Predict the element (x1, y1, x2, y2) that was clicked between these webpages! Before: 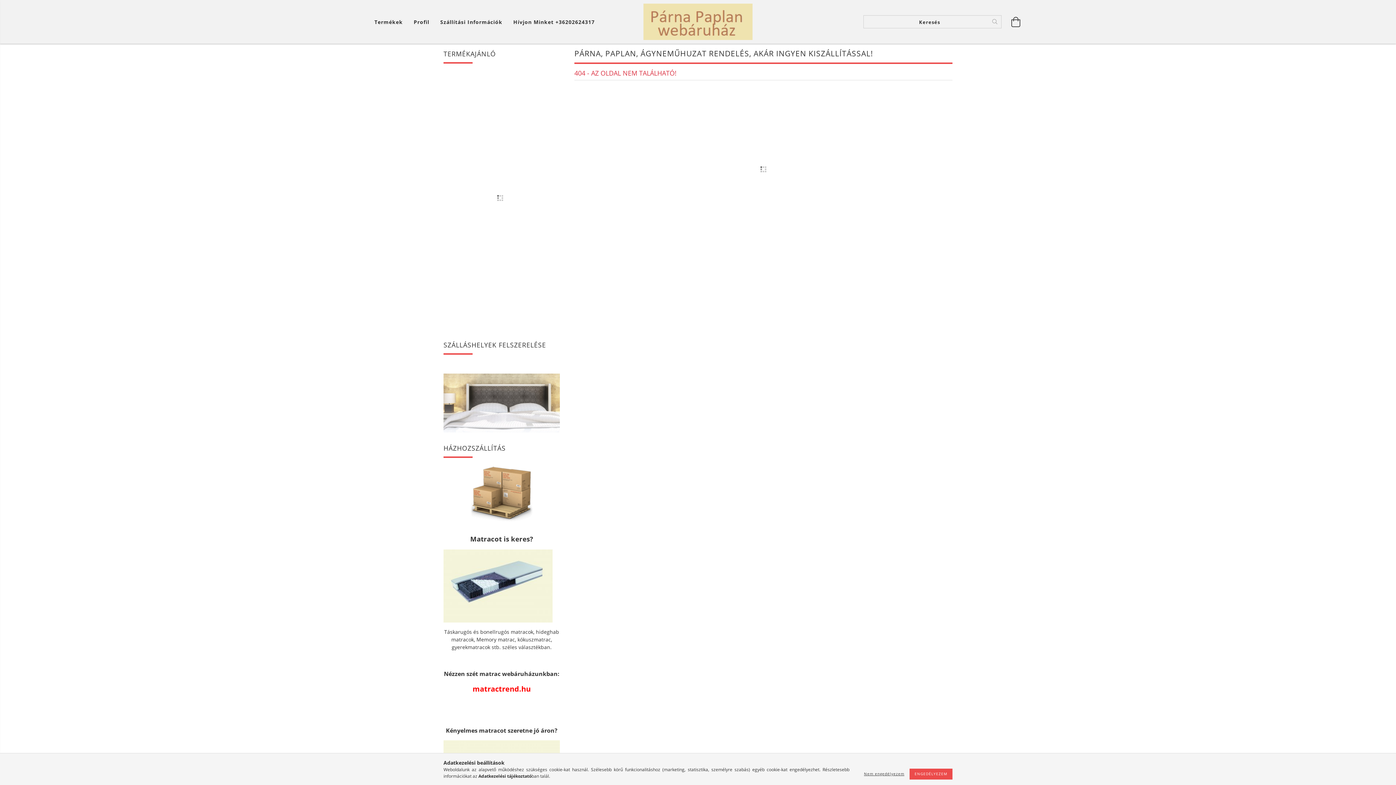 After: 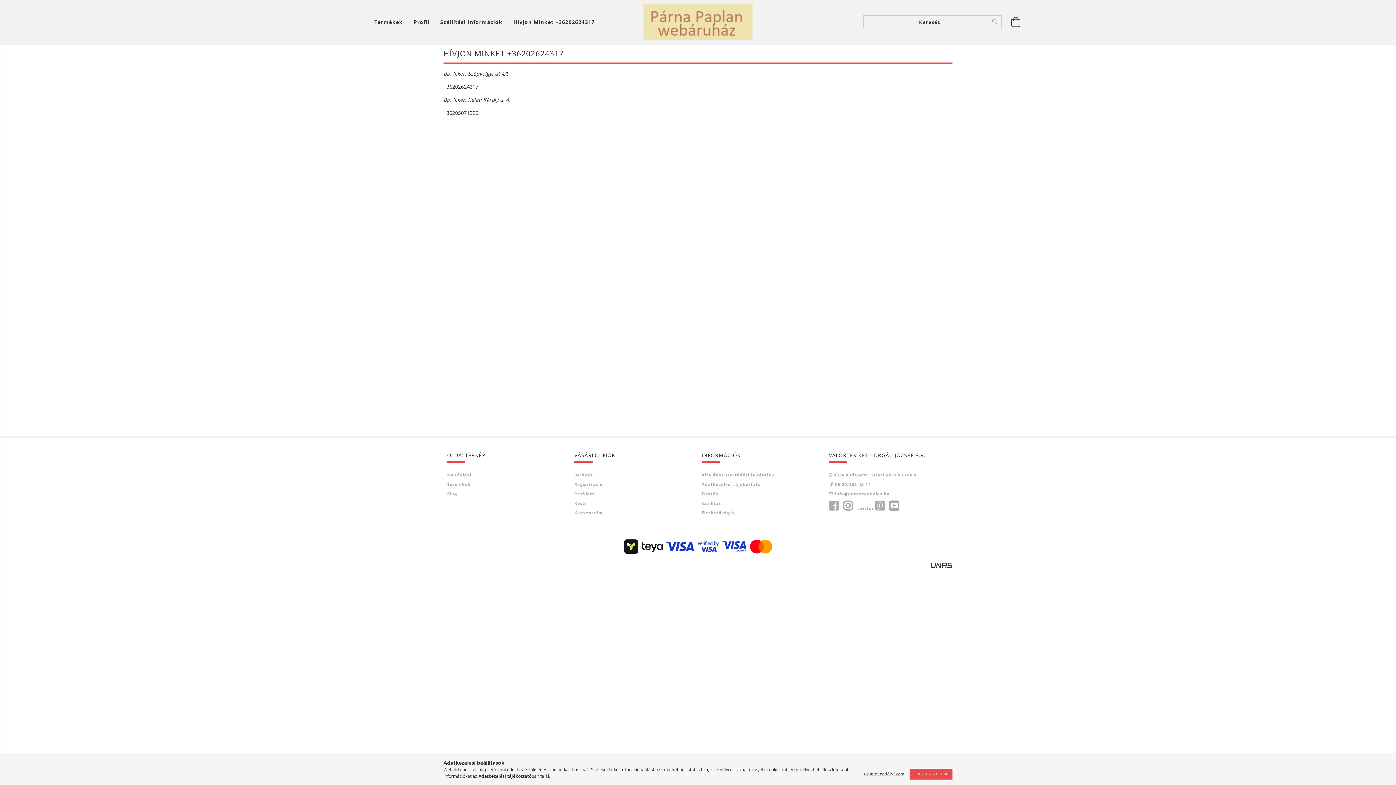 Action: label: Hívjon Minket +36202624317 bbox: (508, 14, 600, 28)